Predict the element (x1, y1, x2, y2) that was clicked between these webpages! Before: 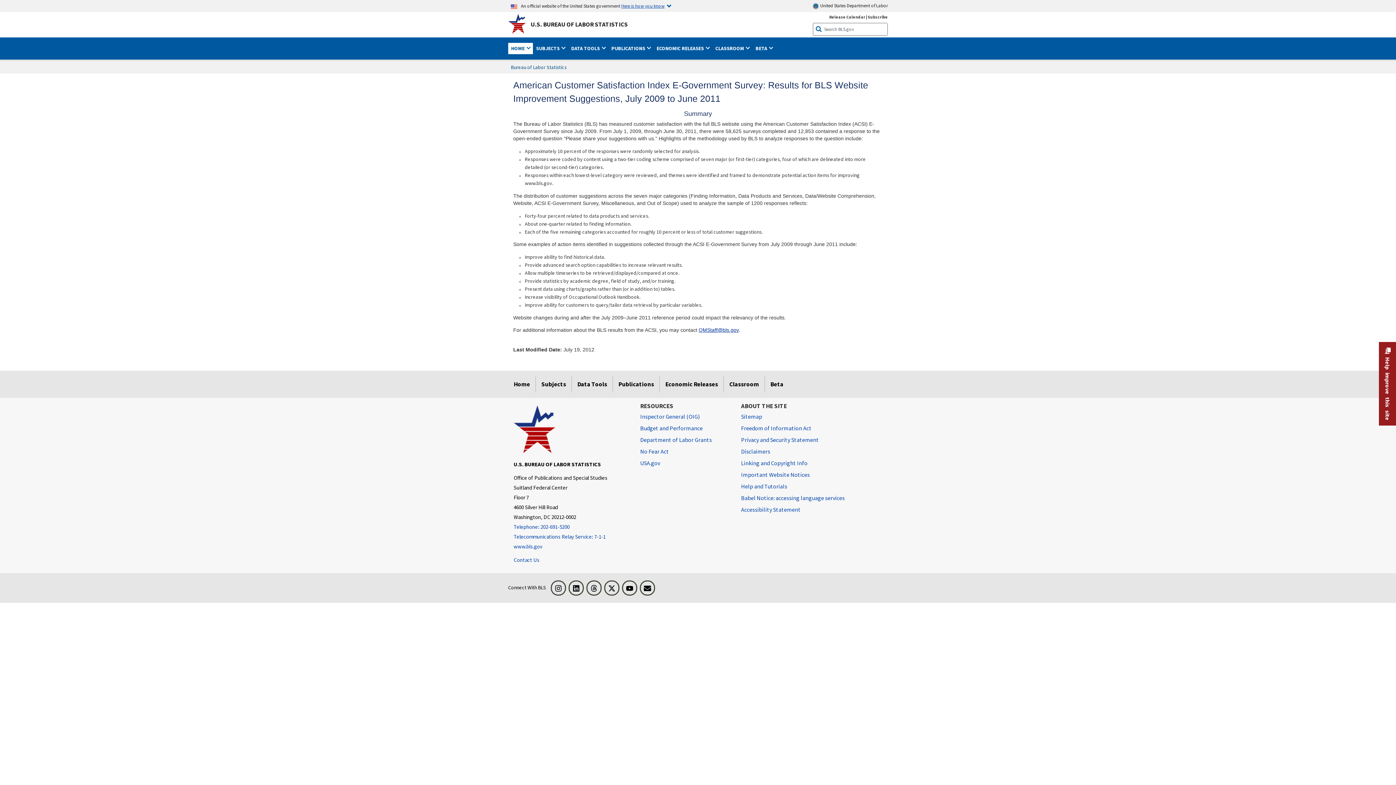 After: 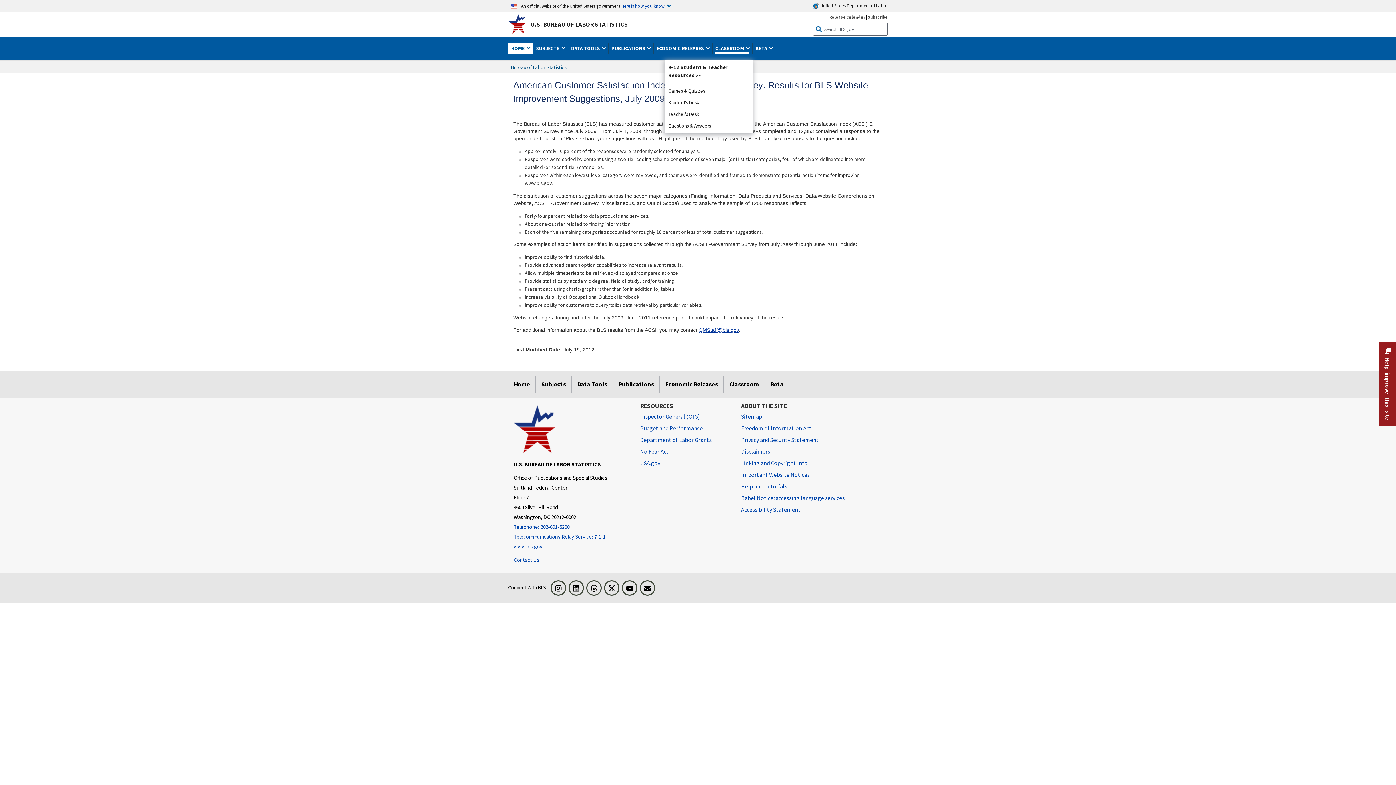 Action: label: CLASSROOM  bbox: (715, 42, 749, 54)